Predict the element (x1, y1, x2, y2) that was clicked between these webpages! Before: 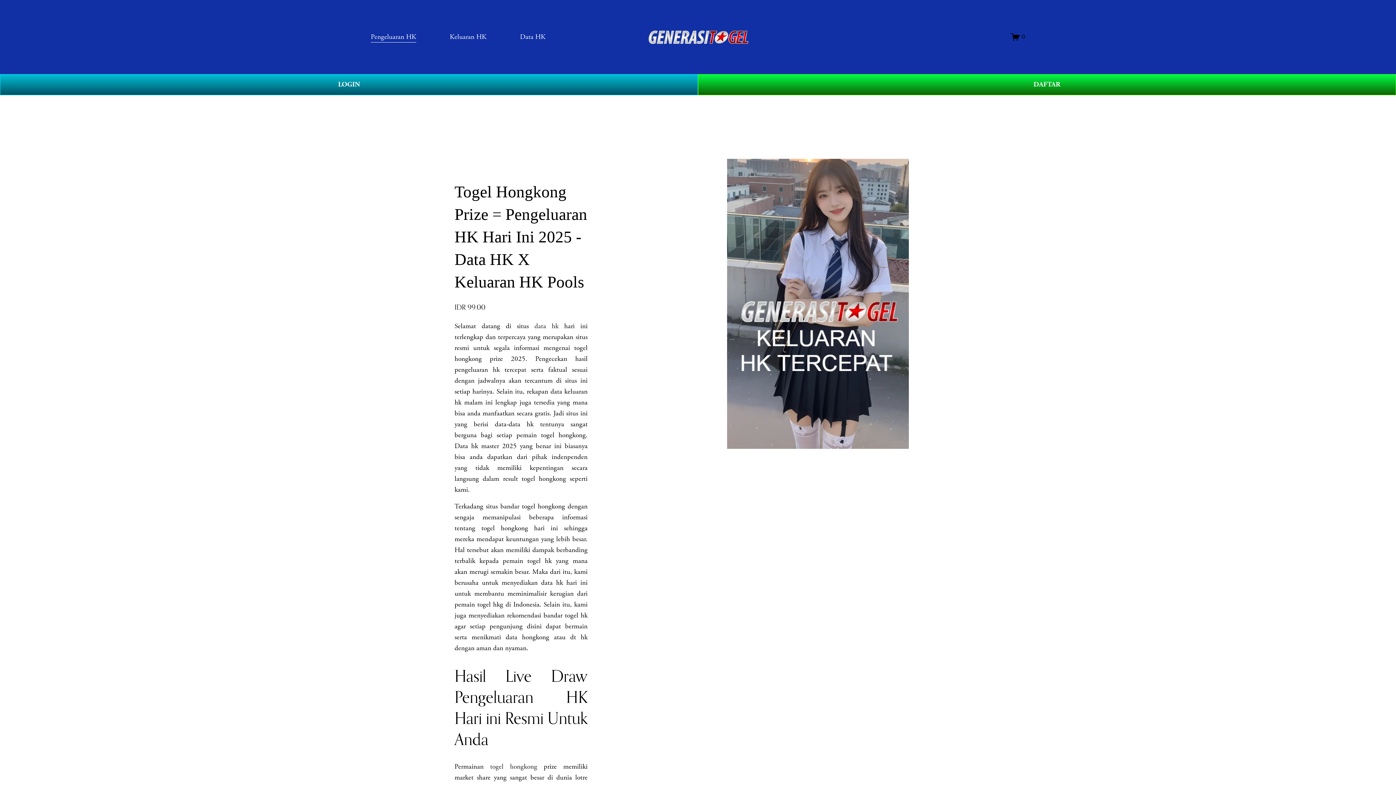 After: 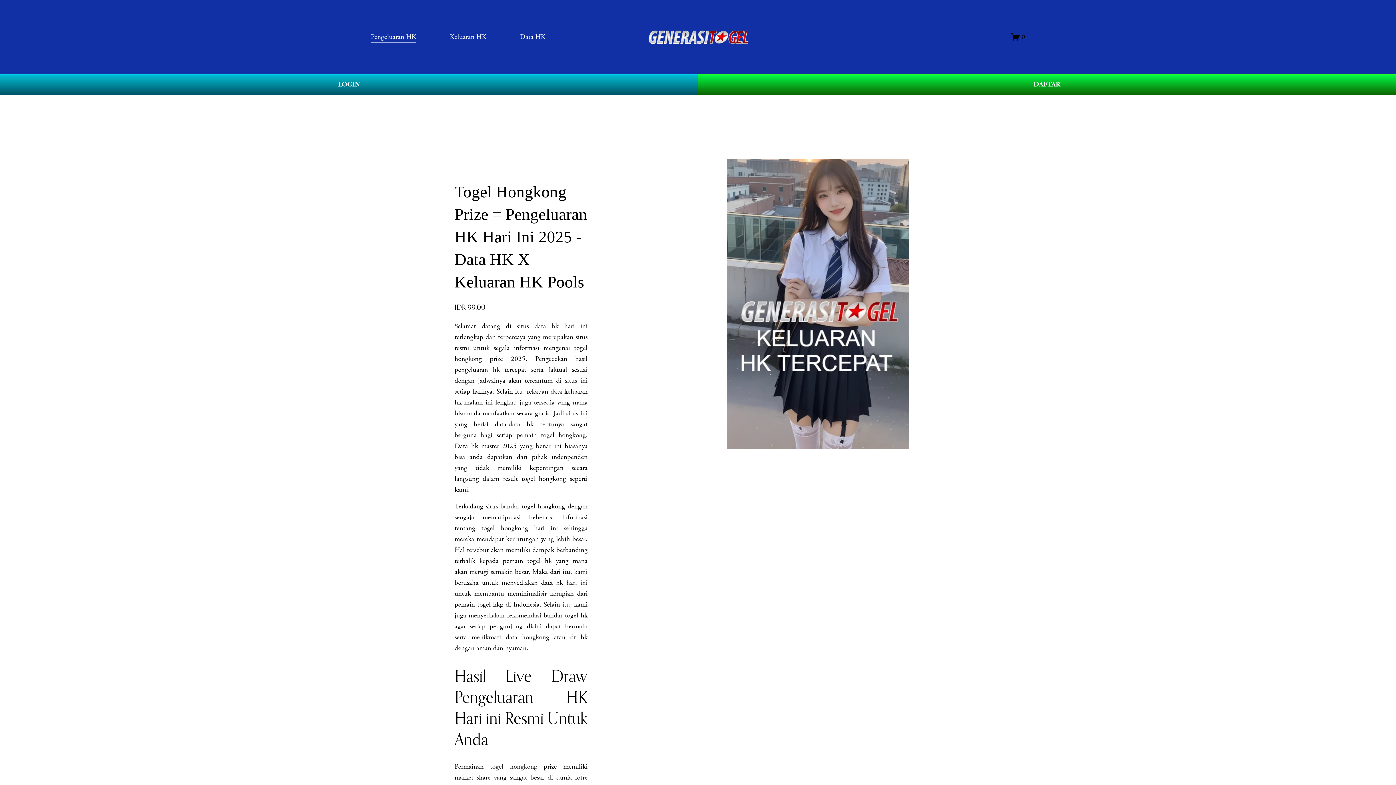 Action: bbox: (520, 30, 545, 43) label: Data HK